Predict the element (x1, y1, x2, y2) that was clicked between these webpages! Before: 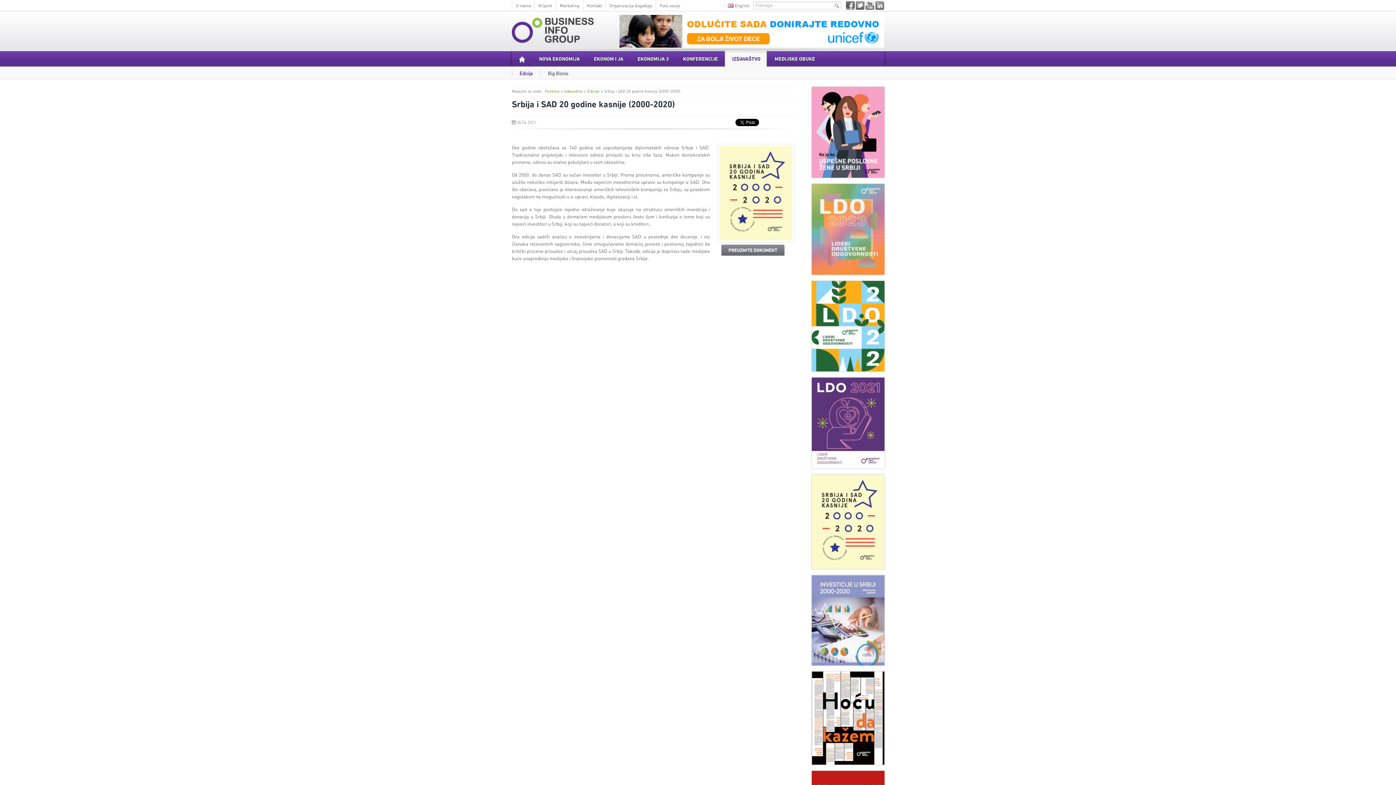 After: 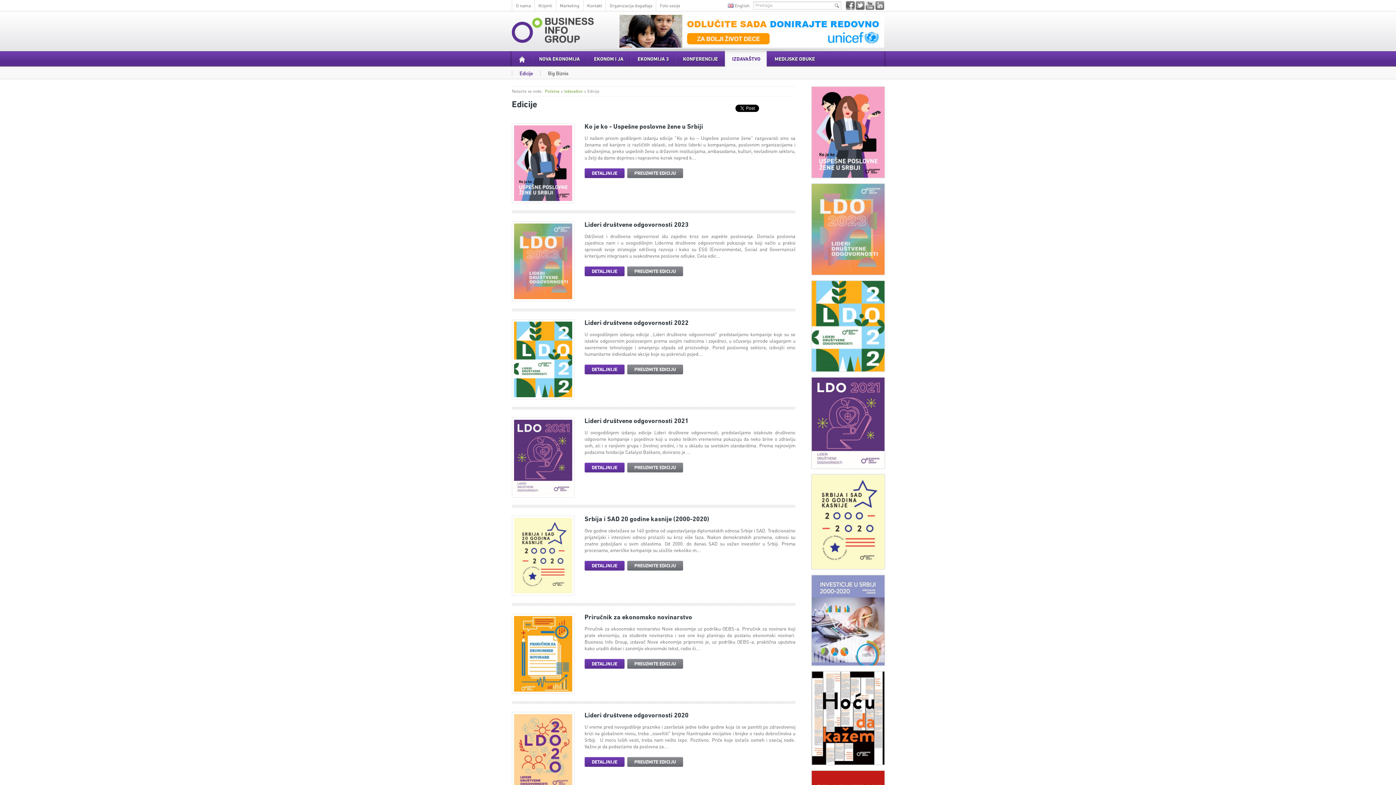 Action: label: IZDAVAŠTVO bbox: (725, 50, 766, 67)